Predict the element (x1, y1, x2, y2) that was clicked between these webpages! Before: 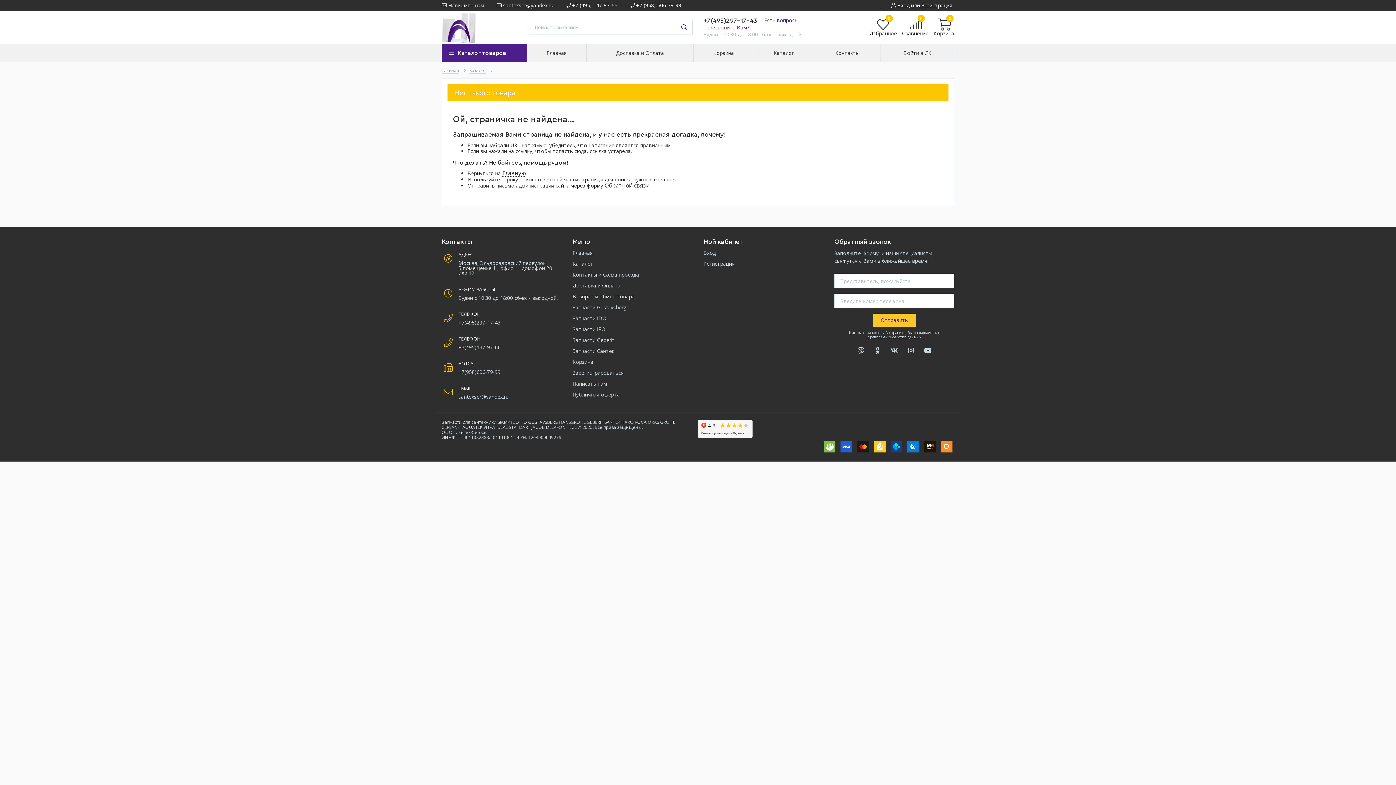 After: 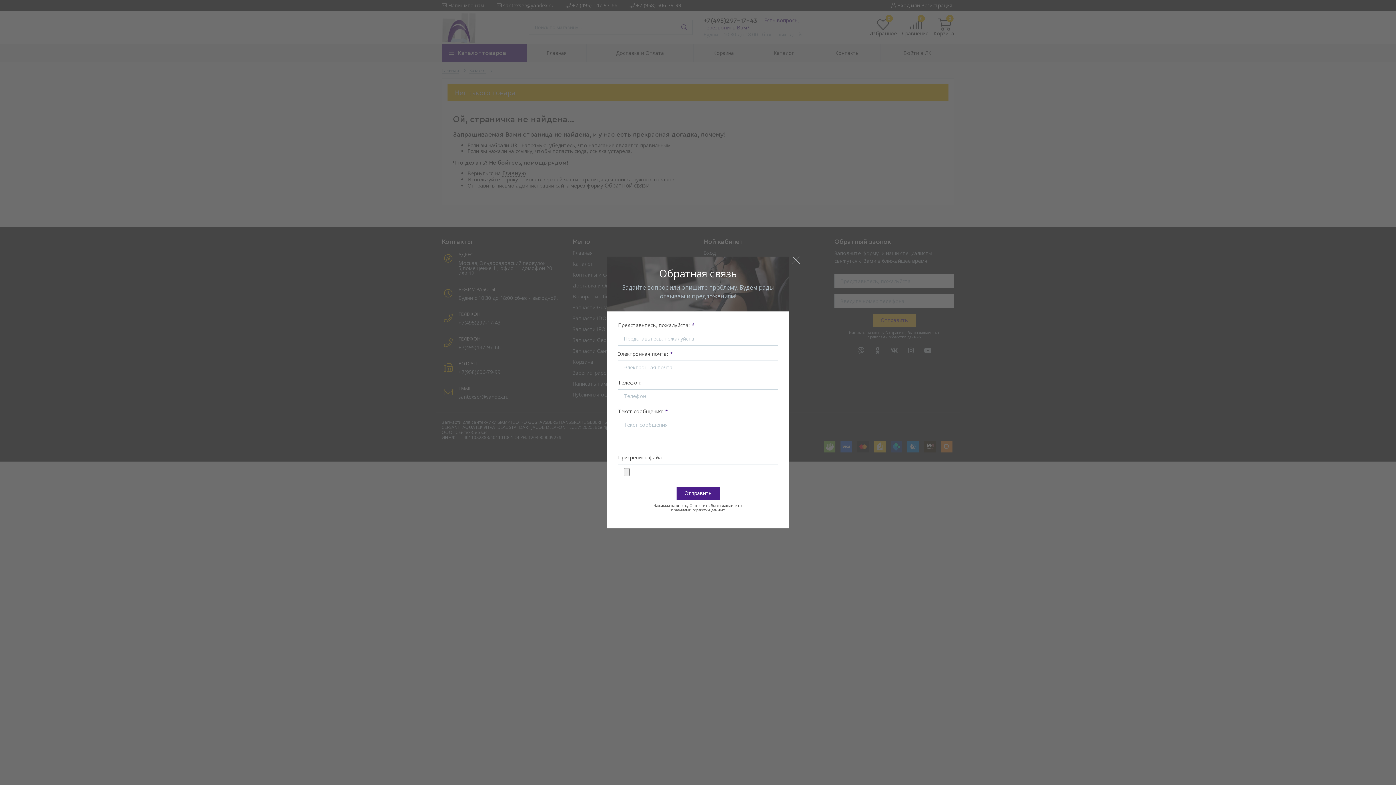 Action: label:  Напишите нам bbox: (436, 0, 489, 10)